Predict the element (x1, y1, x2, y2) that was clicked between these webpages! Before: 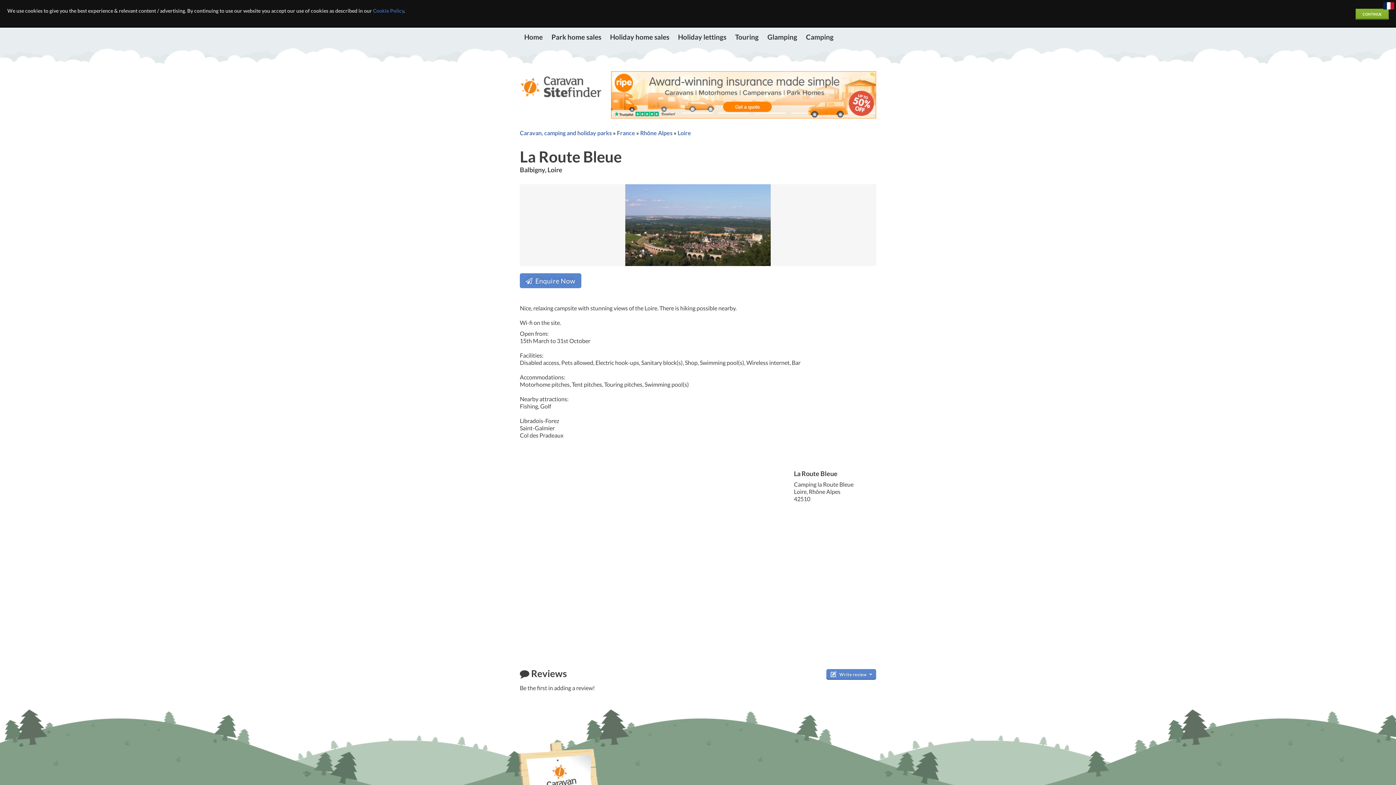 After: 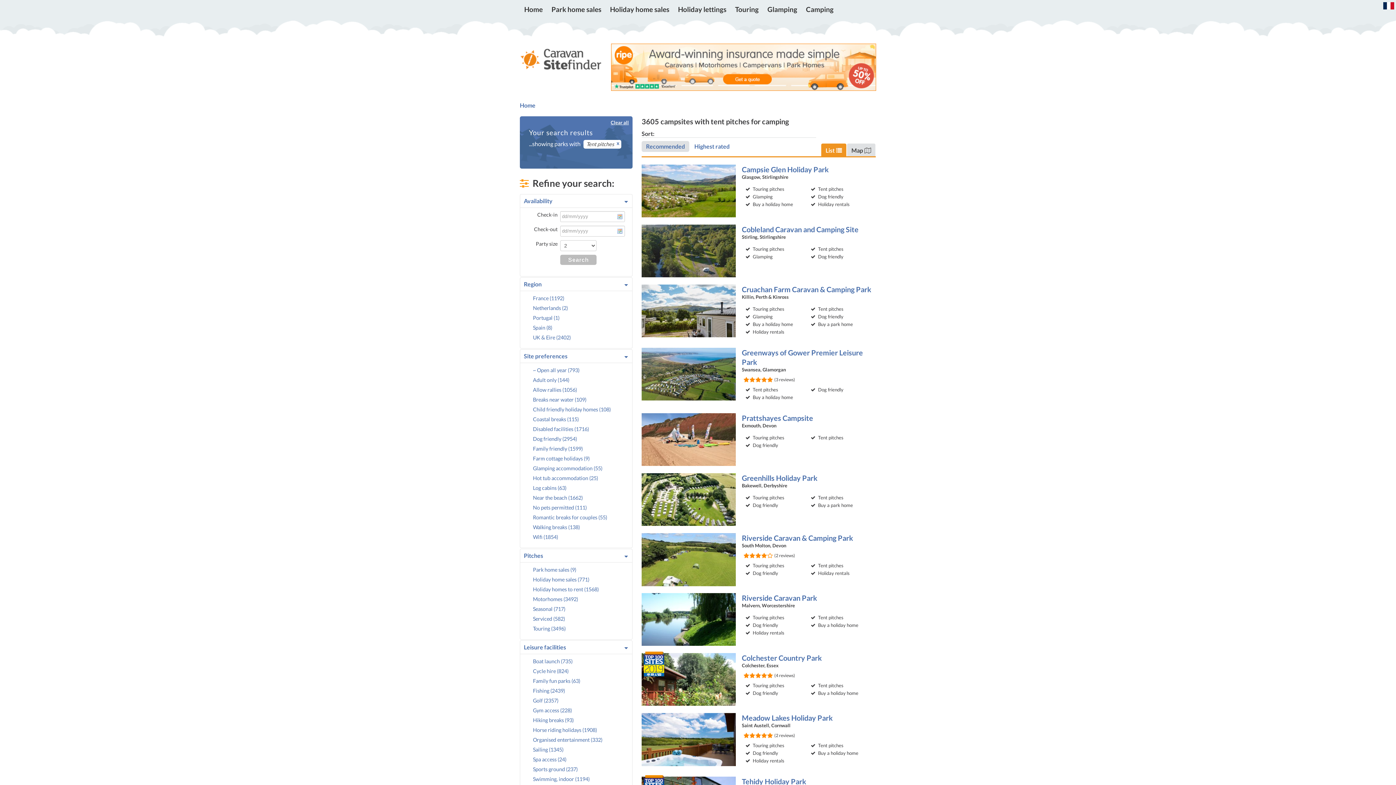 Action: bbox: (801, 30, 838, 43) label: Camping